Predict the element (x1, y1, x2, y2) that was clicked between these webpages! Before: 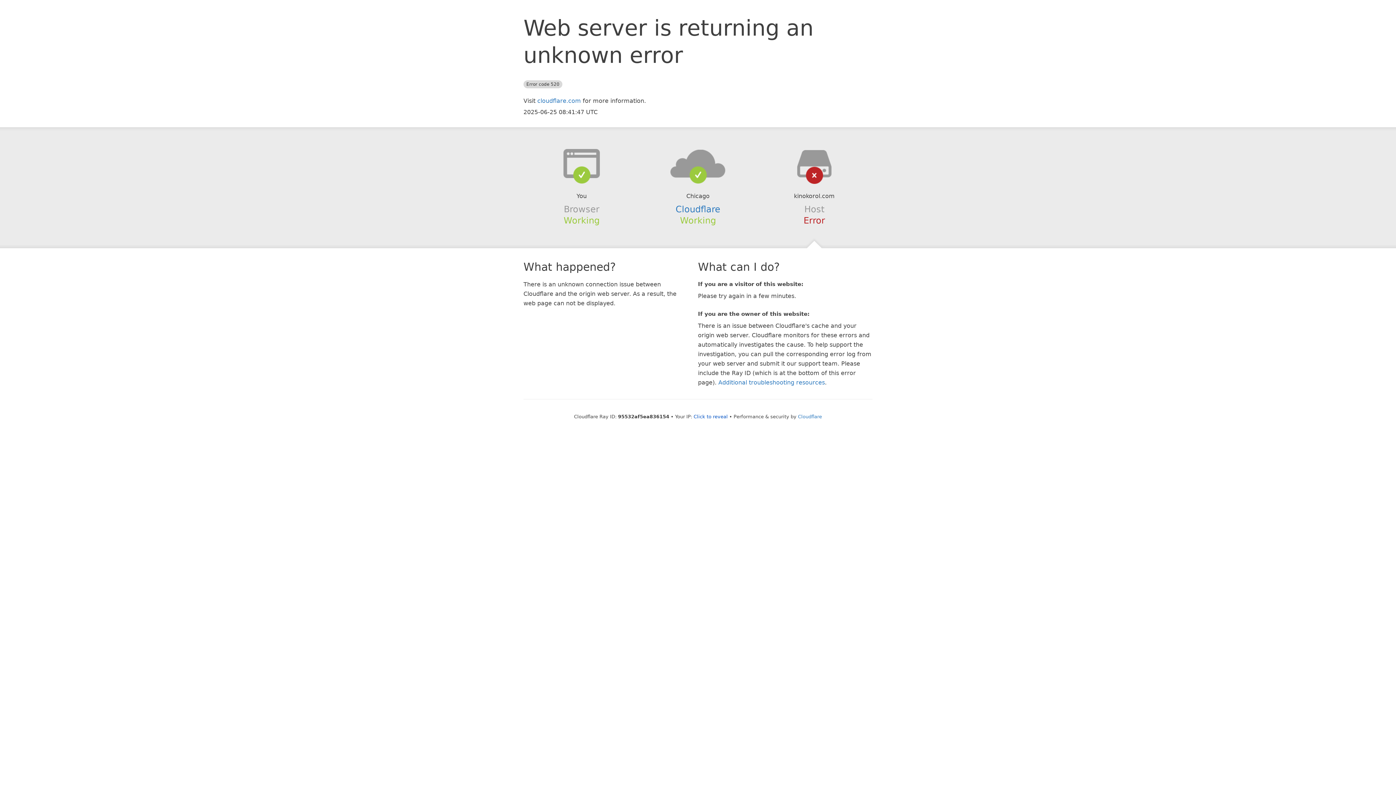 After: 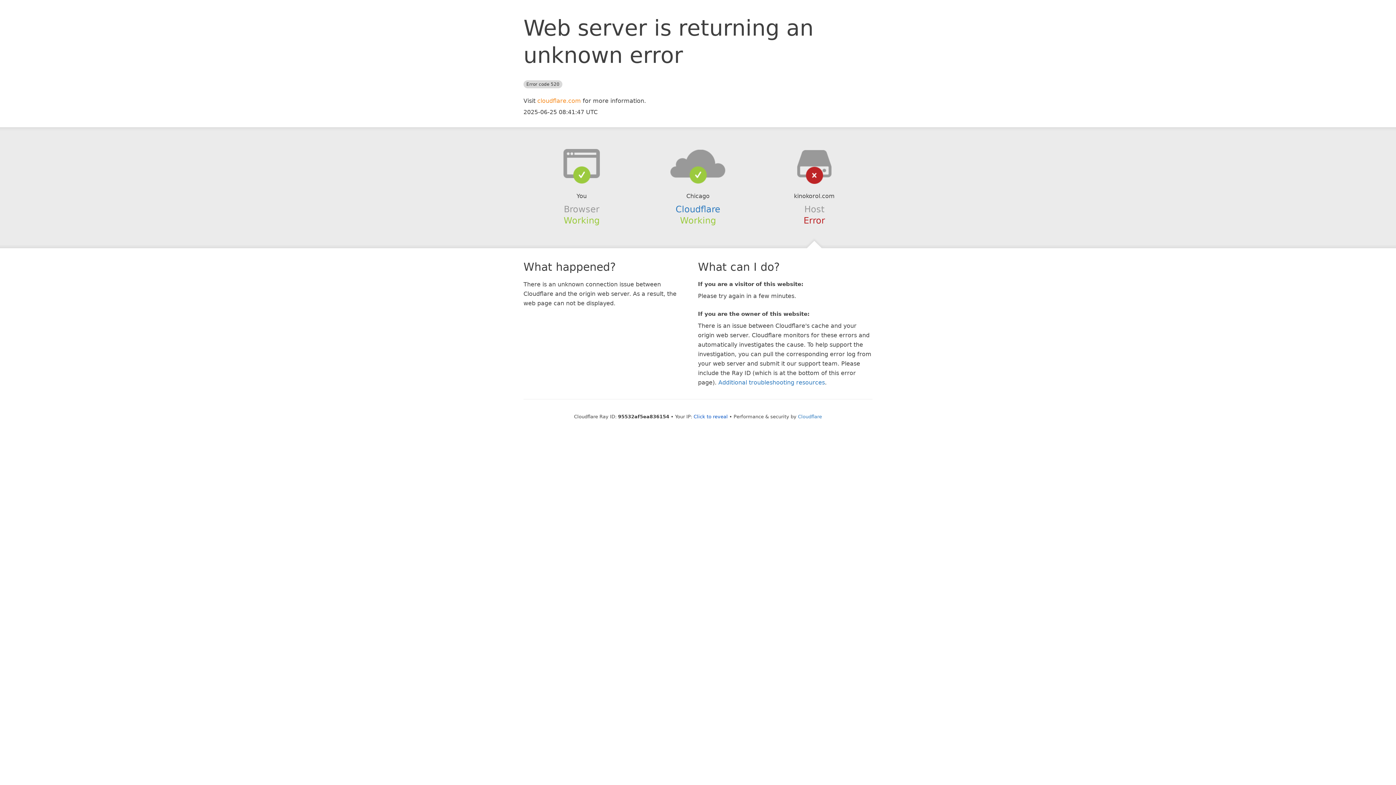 Action: bbox: (537, 97, 581, 104) label: cloudflare.com